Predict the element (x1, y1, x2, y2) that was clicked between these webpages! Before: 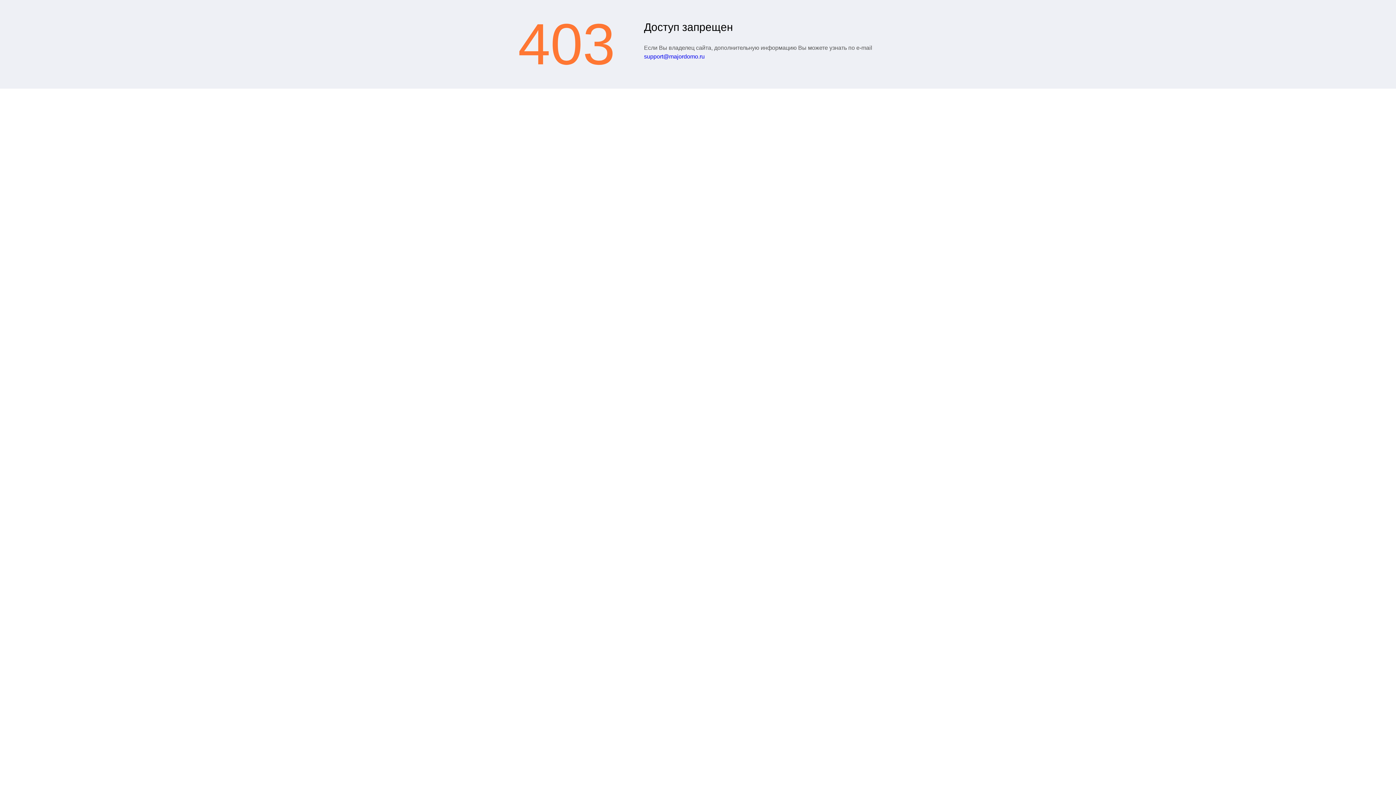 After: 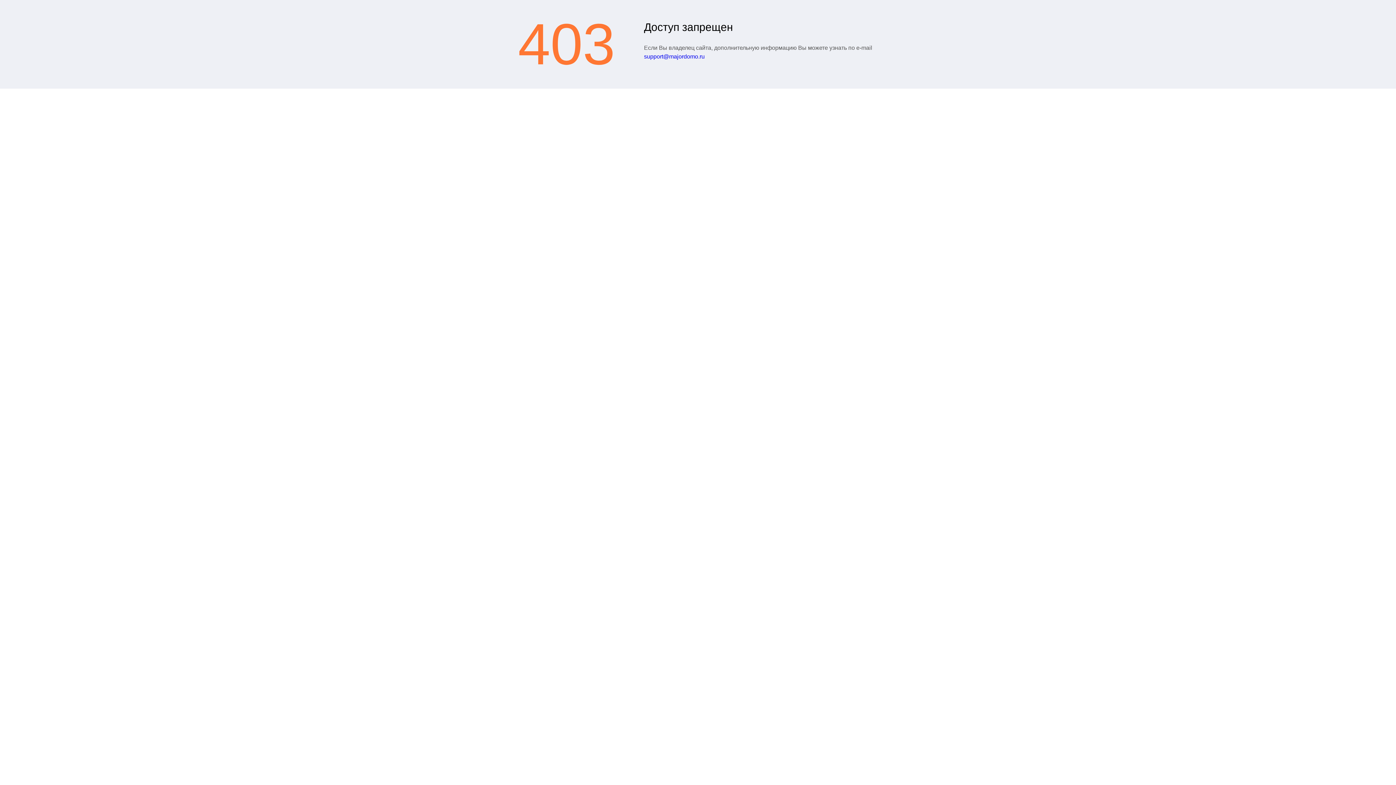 Action: label: support@majordomo.ru bbox: (644, 53, 704, 59)